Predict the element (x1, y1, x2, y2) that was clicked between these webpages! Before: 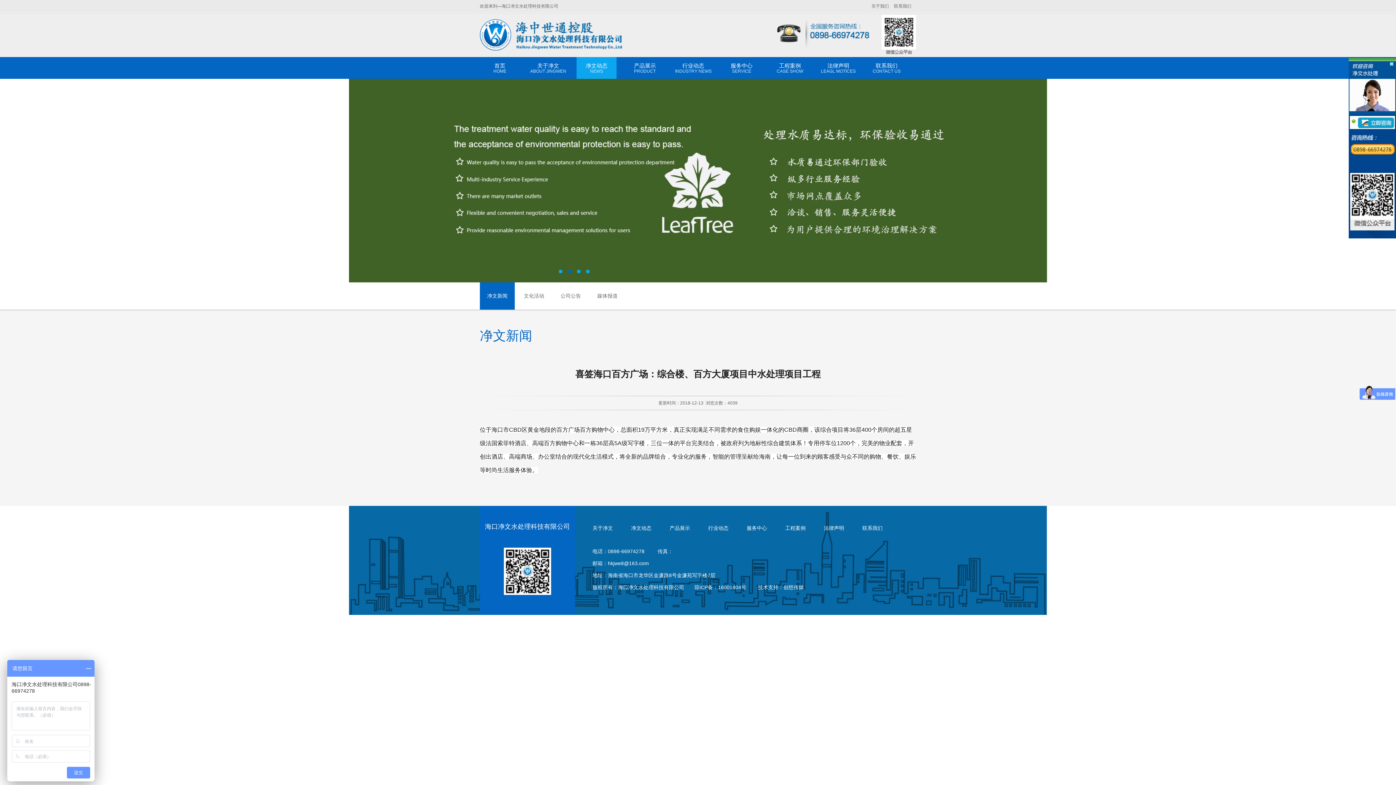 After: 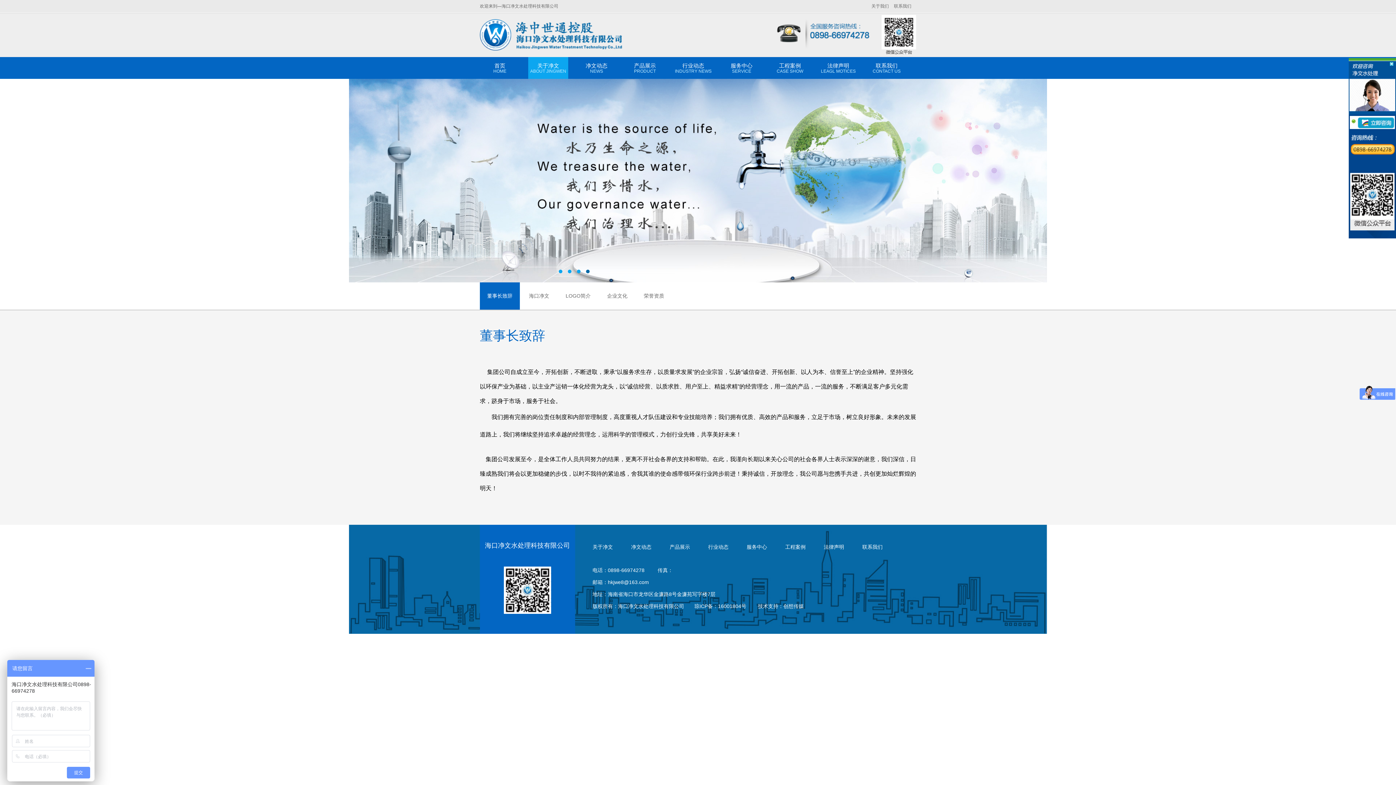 Action: label: 关于我们 bbox: (869, 0, 891, 12)